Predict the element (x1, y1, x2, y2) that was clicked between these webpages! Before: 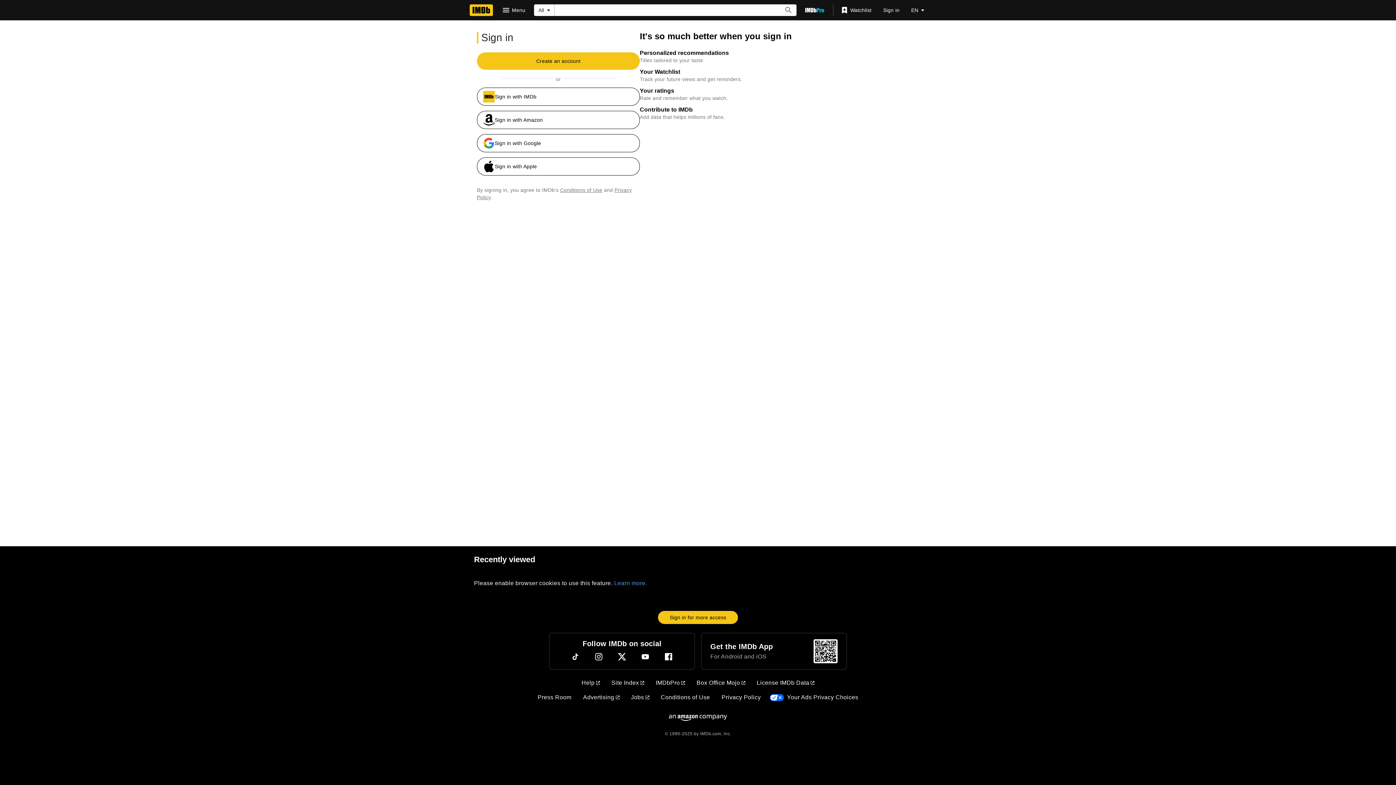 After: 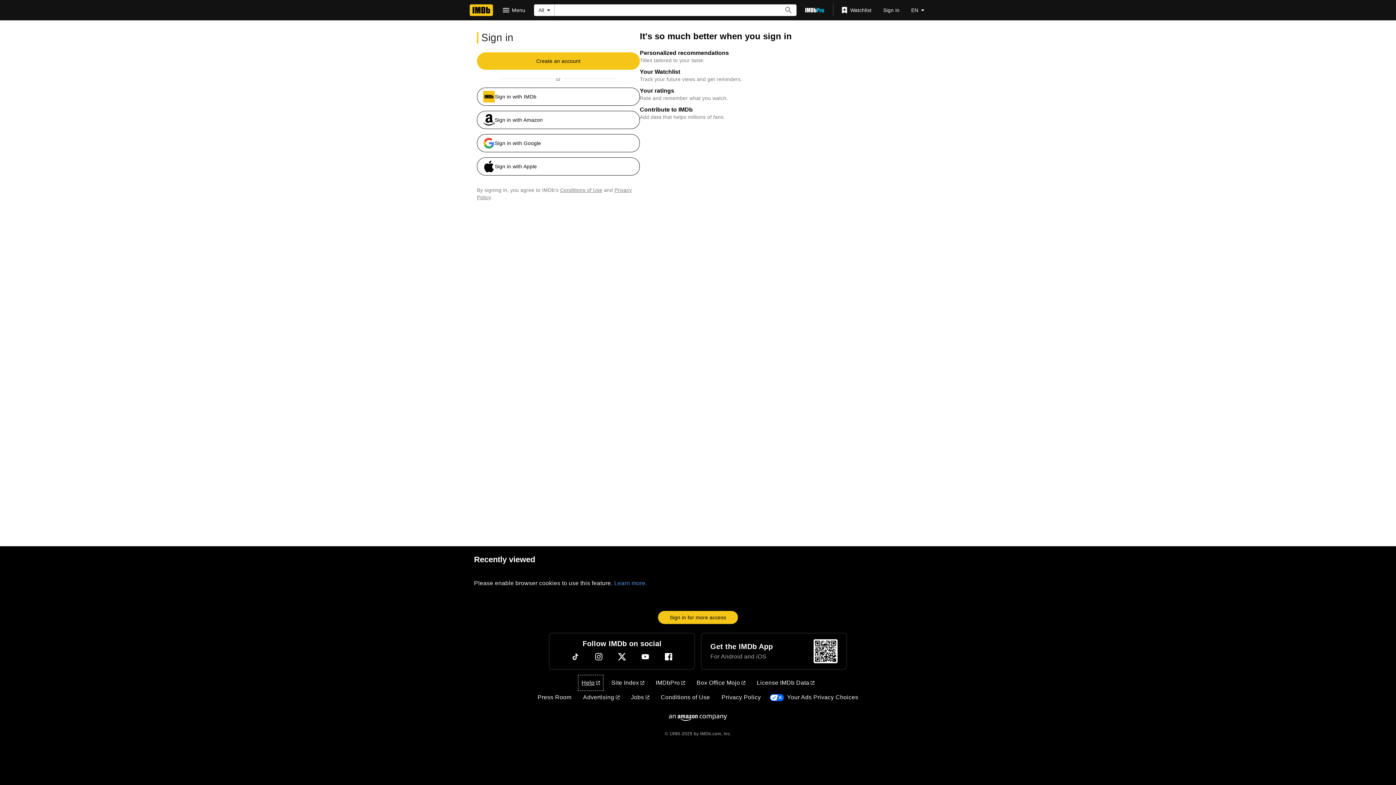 Action: bbox: (578, 676, 602, 690) label: Help